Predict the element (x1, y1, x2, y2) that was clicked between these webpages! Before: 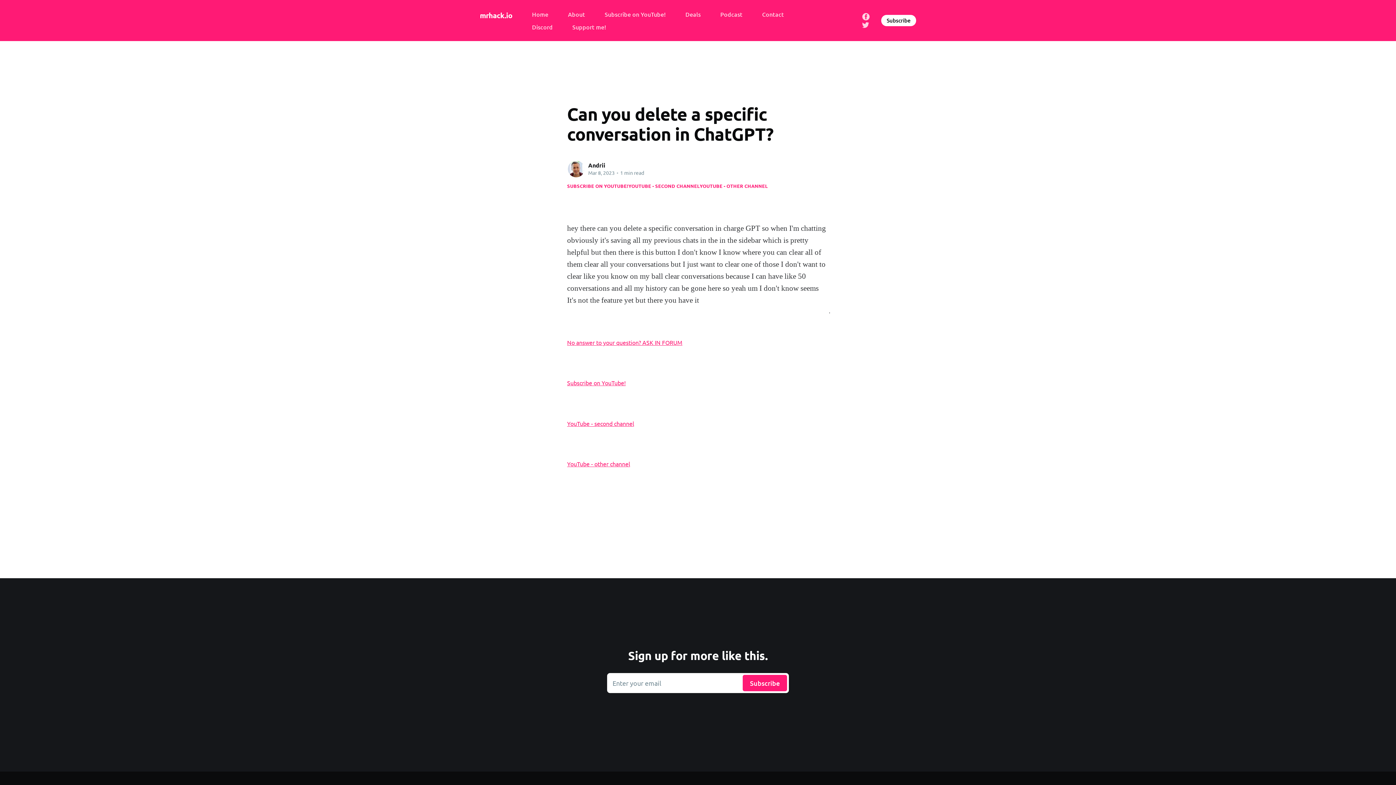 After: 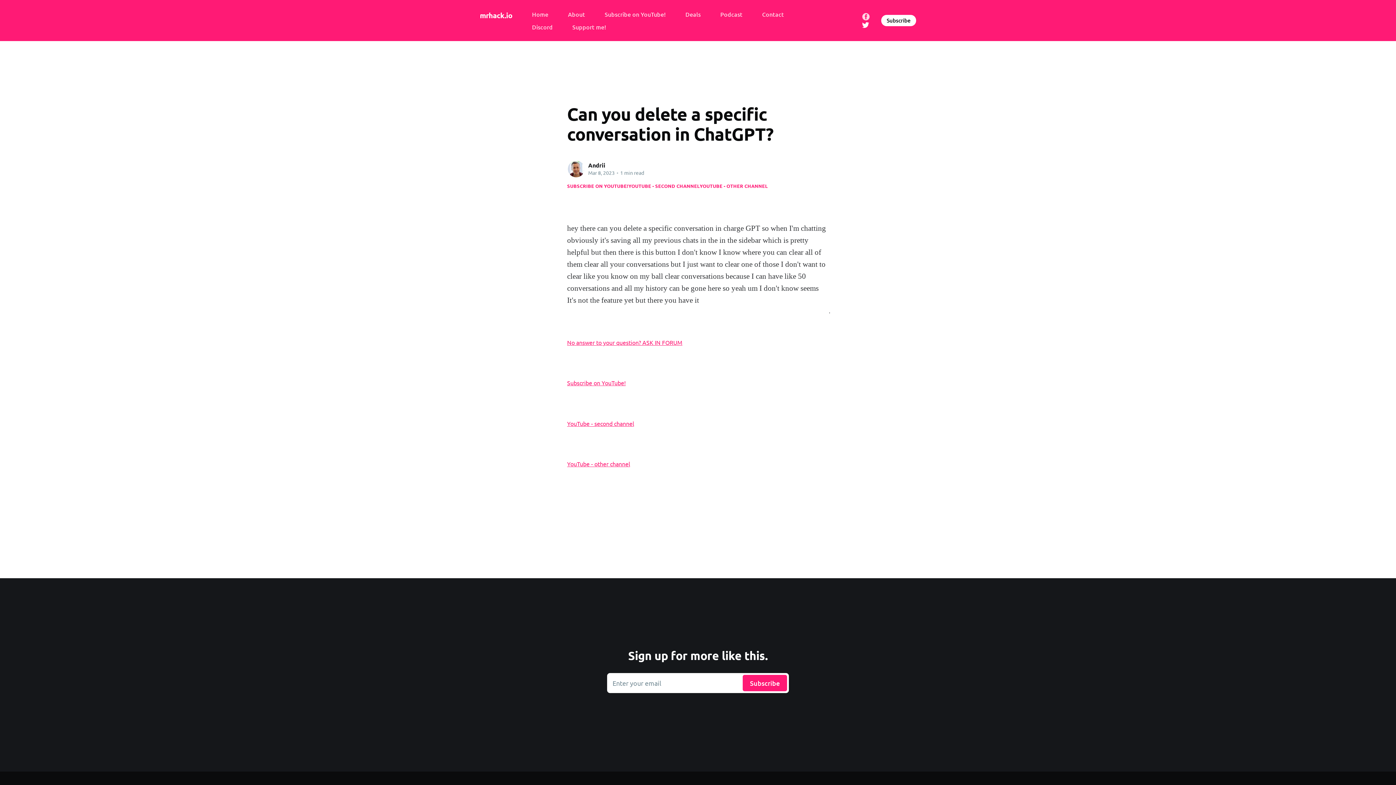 Action: bbox: (861, 20, 869, 27)